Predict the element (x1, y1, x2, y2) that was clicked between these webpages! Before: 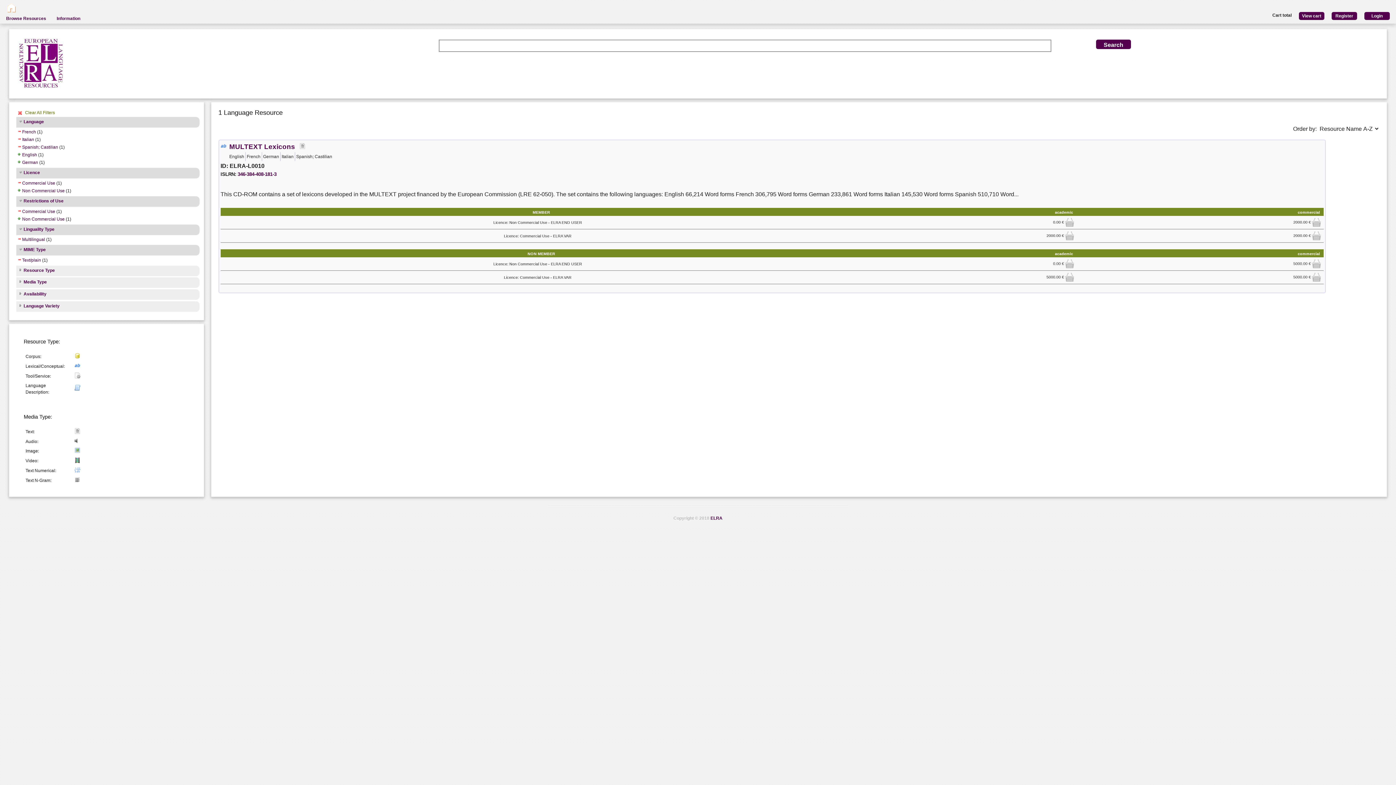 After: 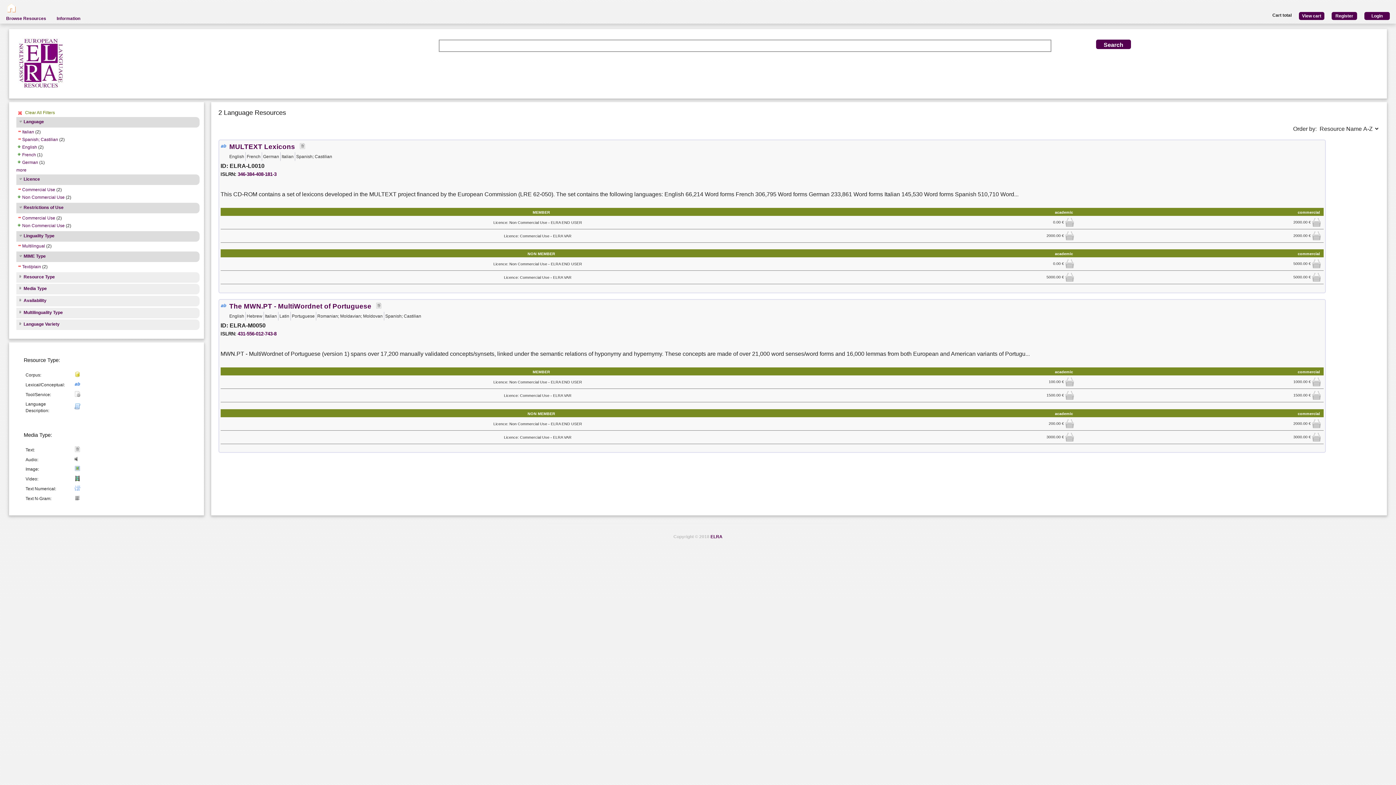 Action: label: French bbox: (16, 129, 36, 135)